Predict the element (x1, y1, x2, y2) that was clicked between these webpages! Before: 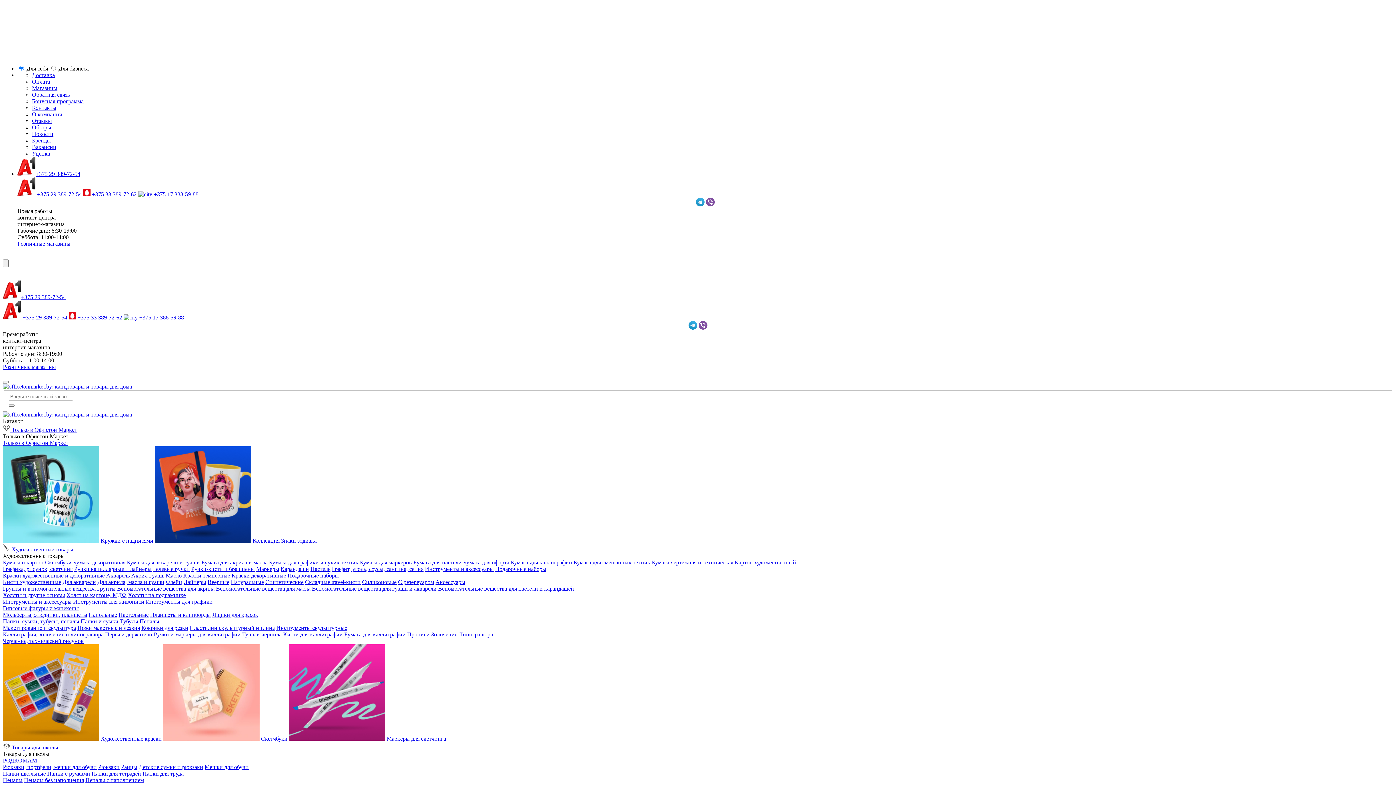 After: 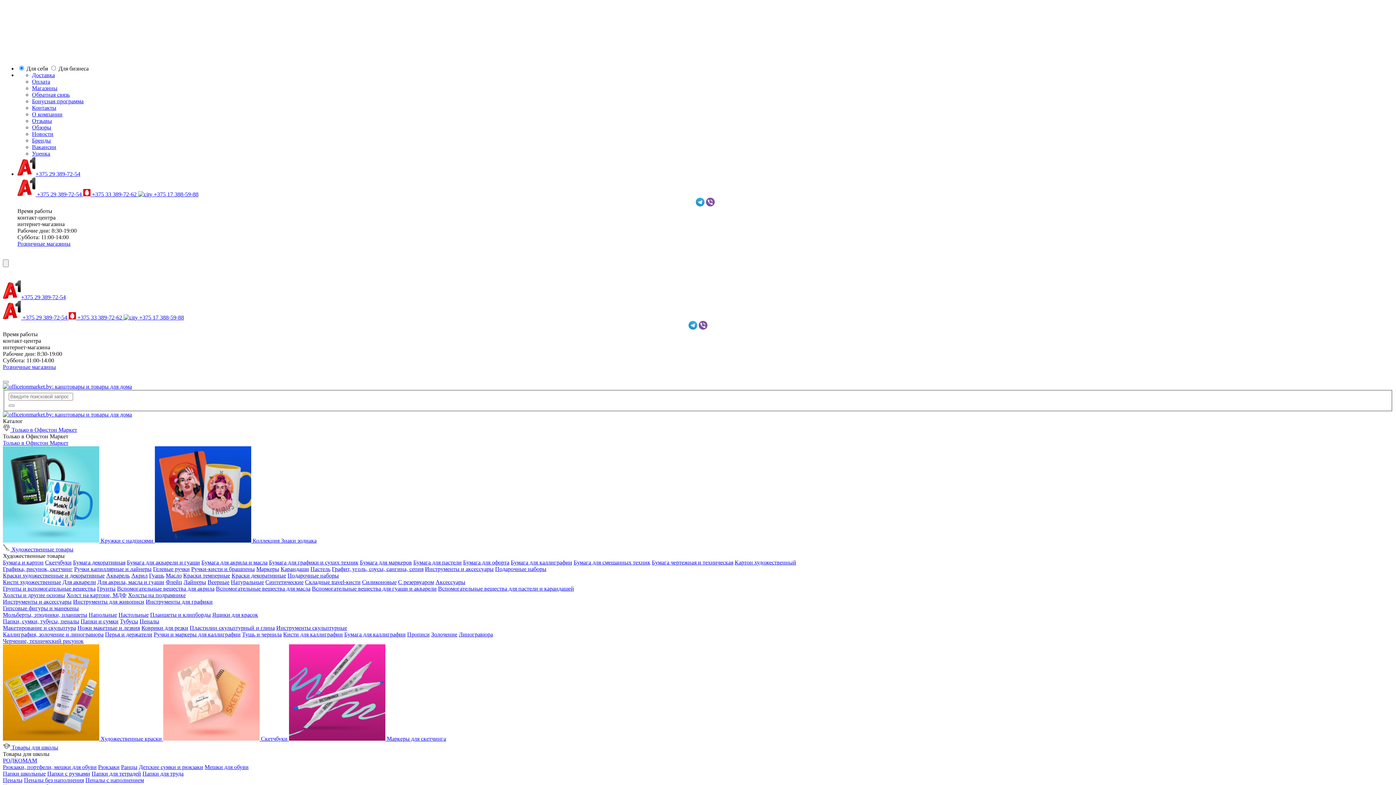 Action: bbox: (73, 598, 144, 604) label: Инструменты для живописи